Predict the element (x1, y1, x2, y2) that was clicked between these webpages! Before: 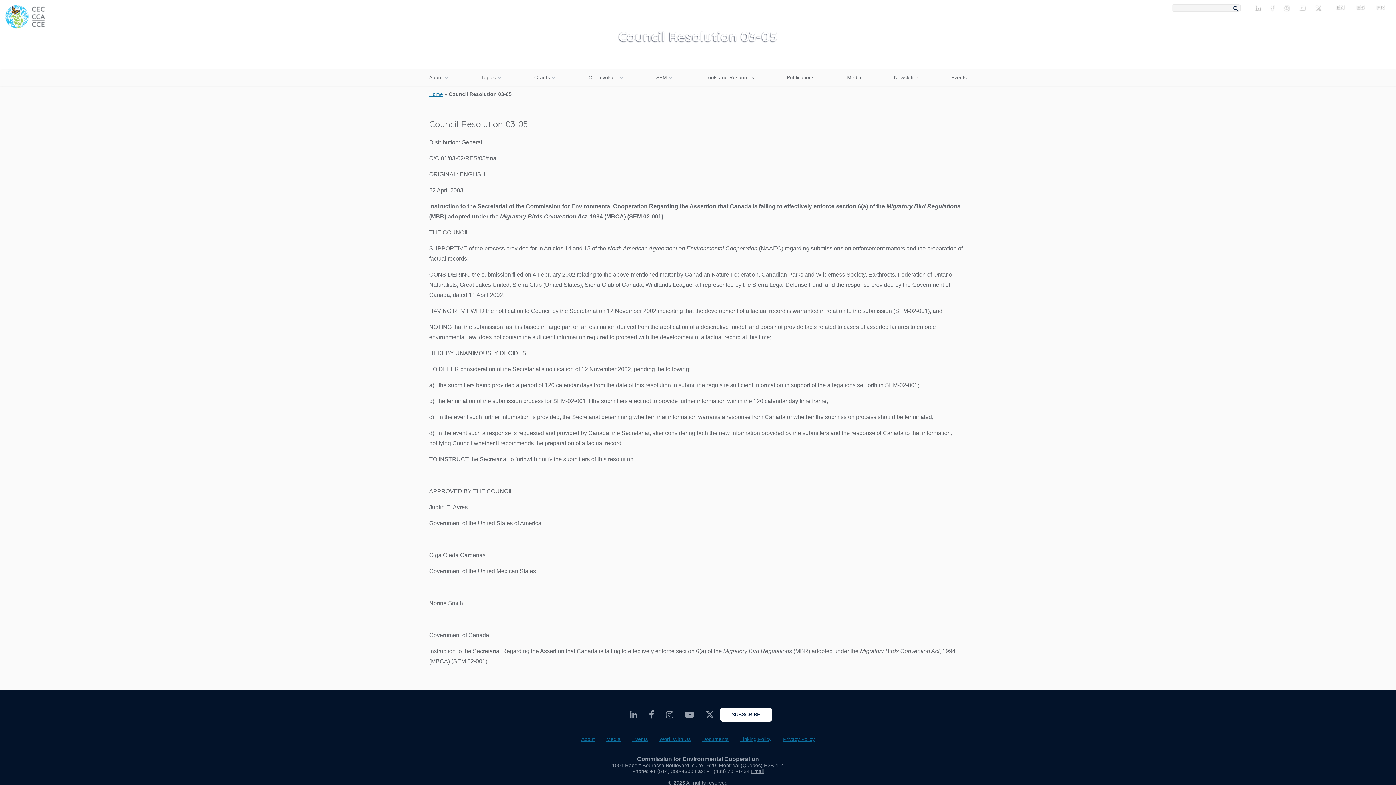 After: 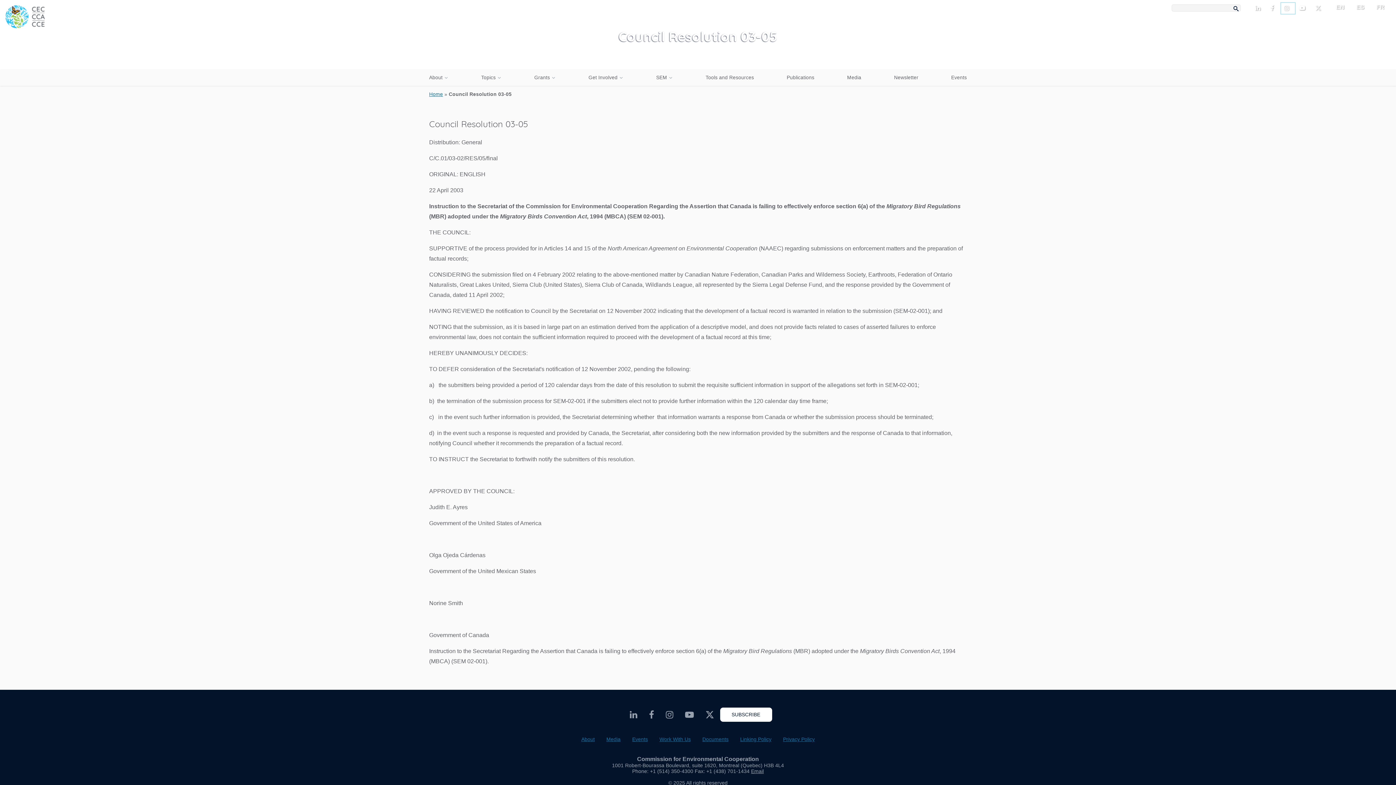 Action: label: CEC Instagram - Opens external website in a new window bbox: (1281, 2, 1295, 13)